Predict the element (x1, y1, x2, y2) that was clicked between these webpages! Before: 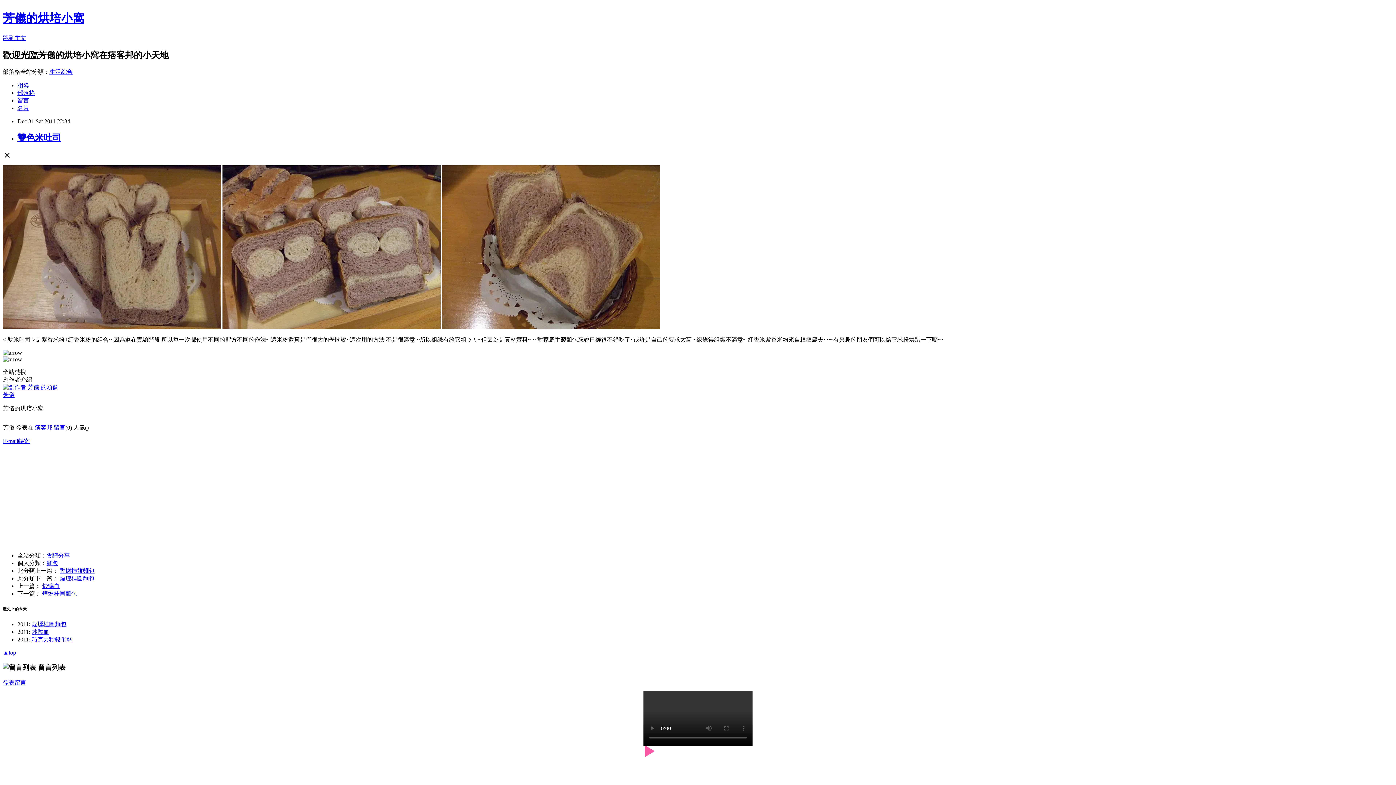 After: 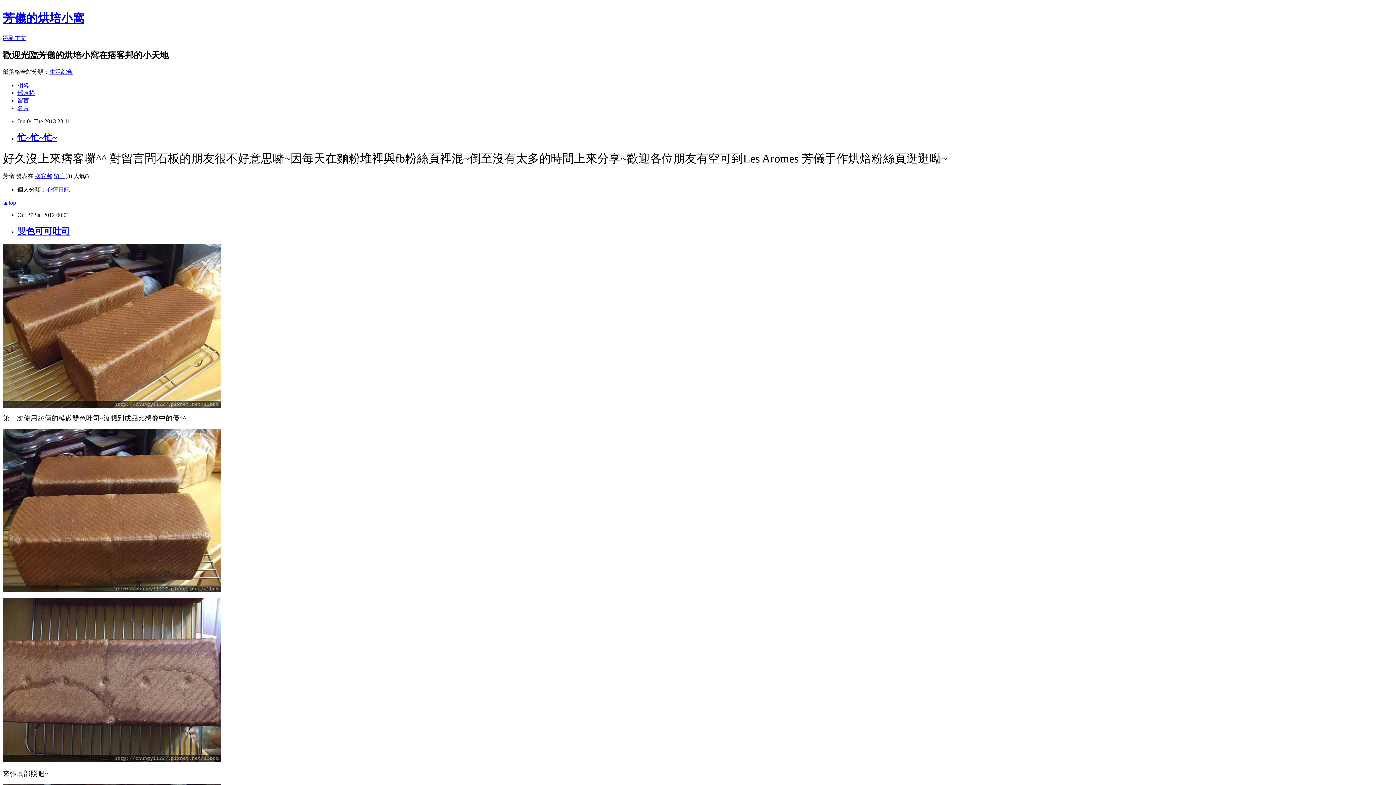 Action: label: 部落格 bbox: (17, 89, 34, 95)